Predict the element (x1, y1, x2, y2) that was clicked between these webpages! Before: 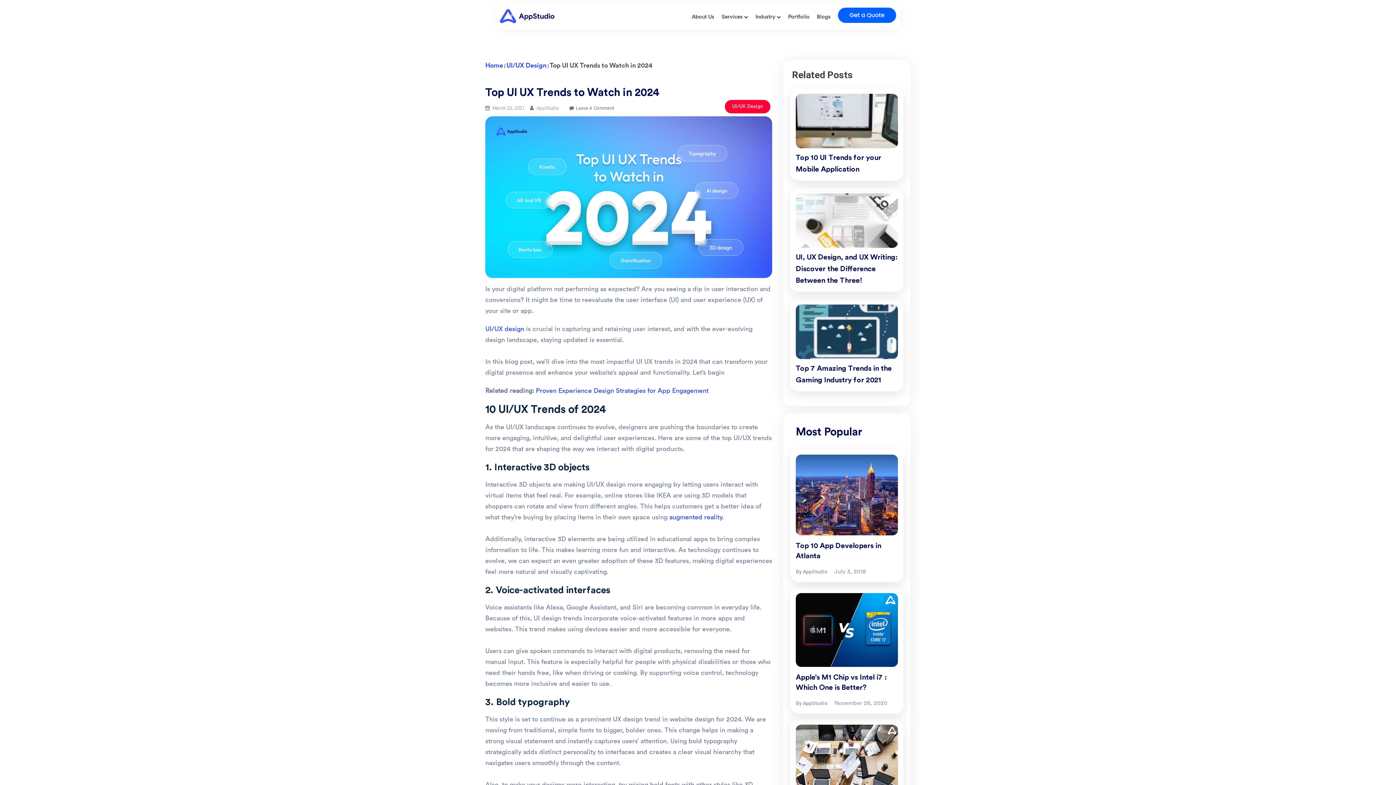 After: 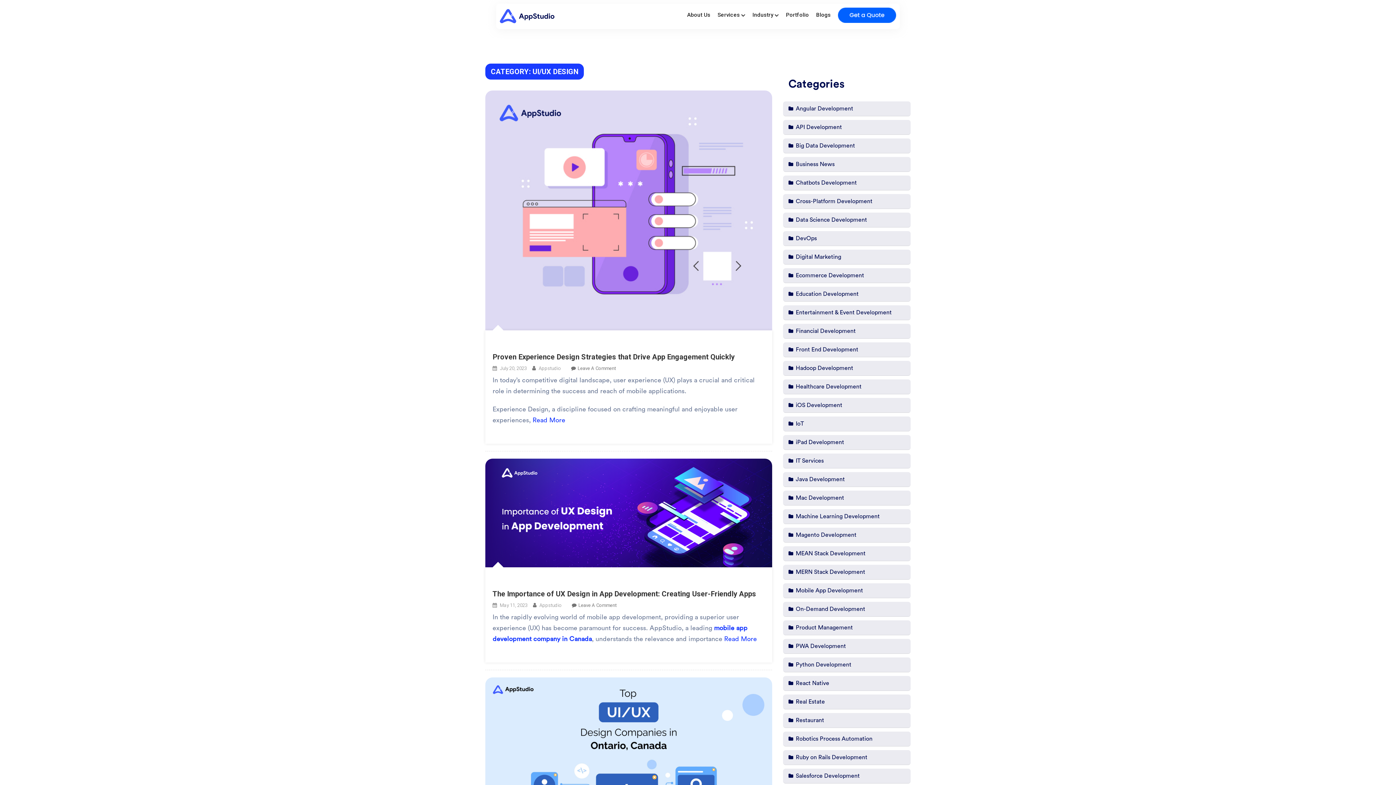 Action: bbox: (725, 100, 770, 113) label: UI/UX Design